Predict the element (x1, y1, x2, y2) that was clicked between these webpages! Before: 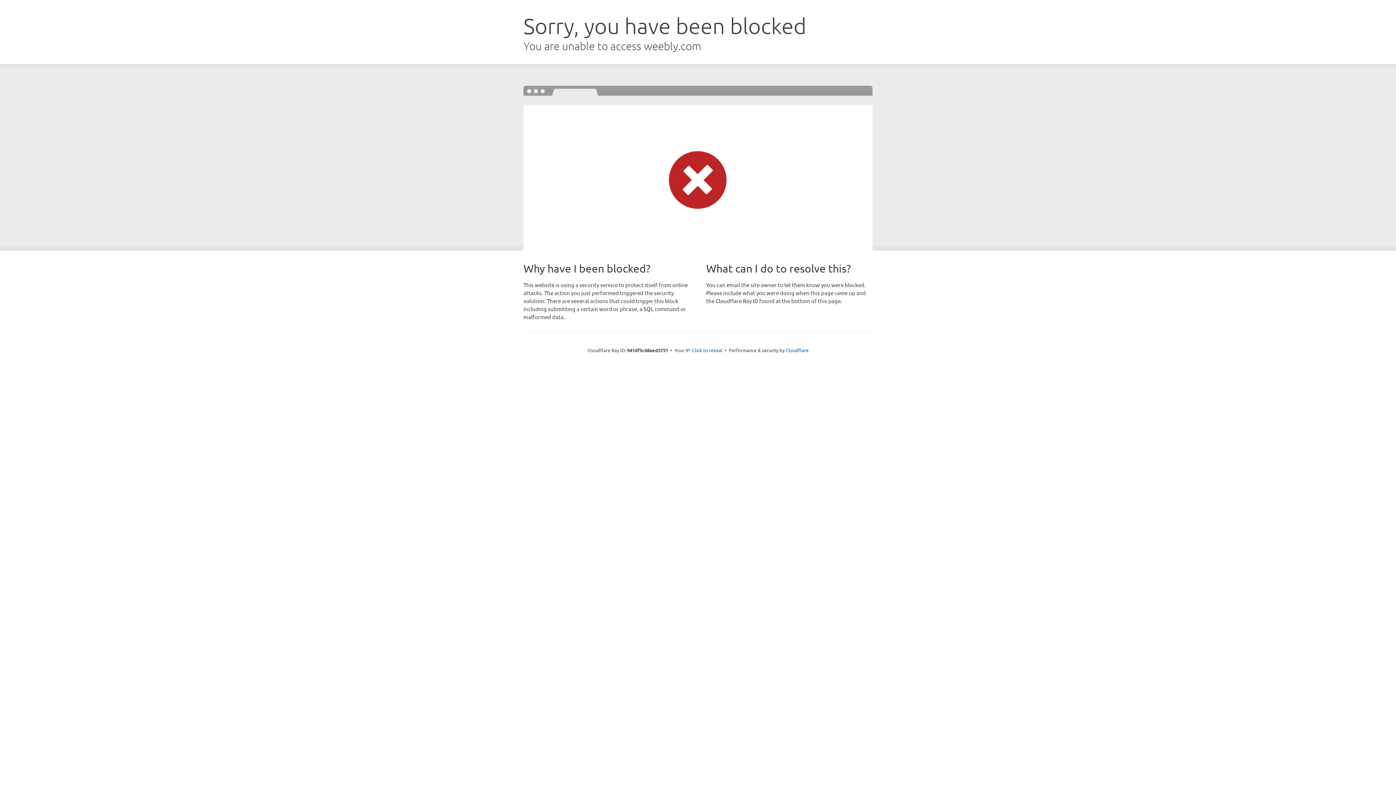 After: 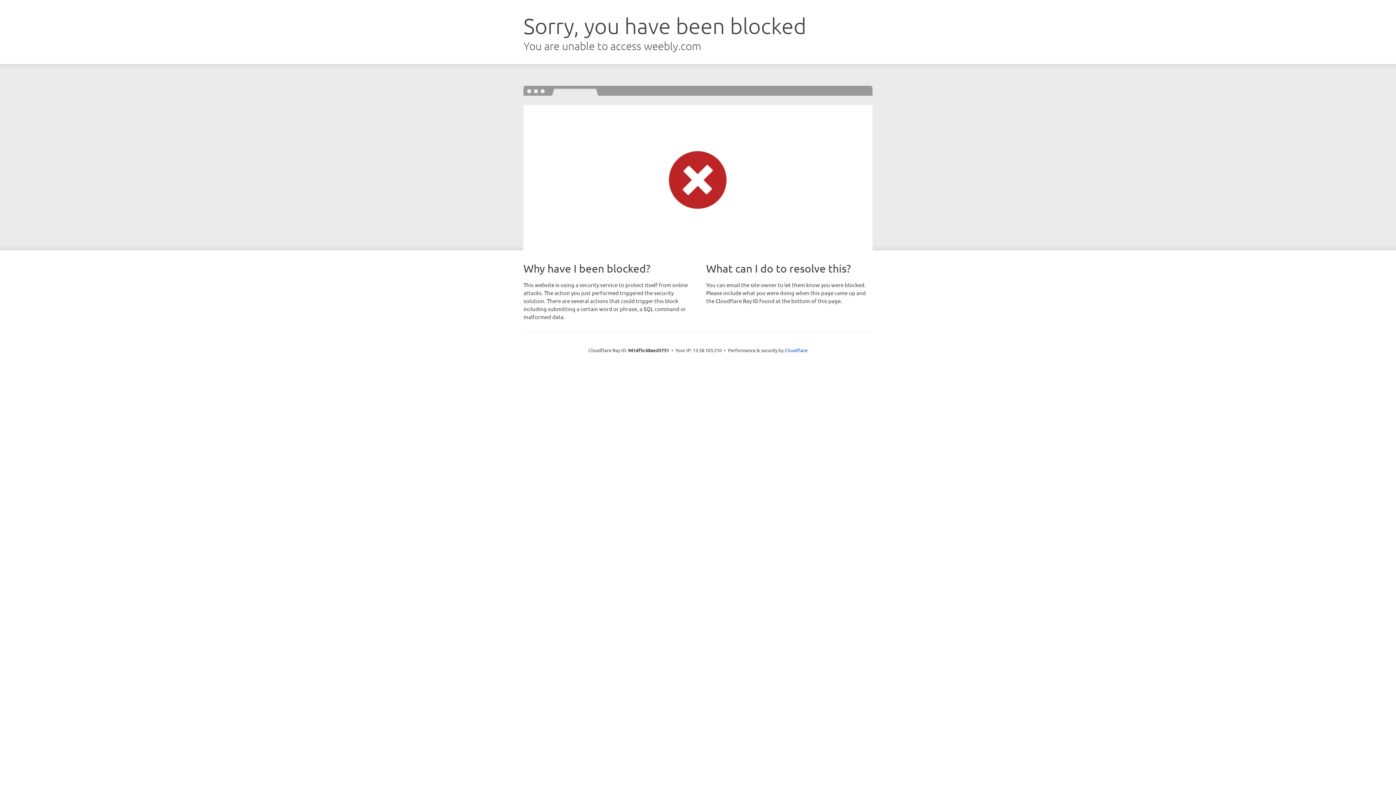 Action: bbox: (692, 346, 722, 353) label: Click to reveal